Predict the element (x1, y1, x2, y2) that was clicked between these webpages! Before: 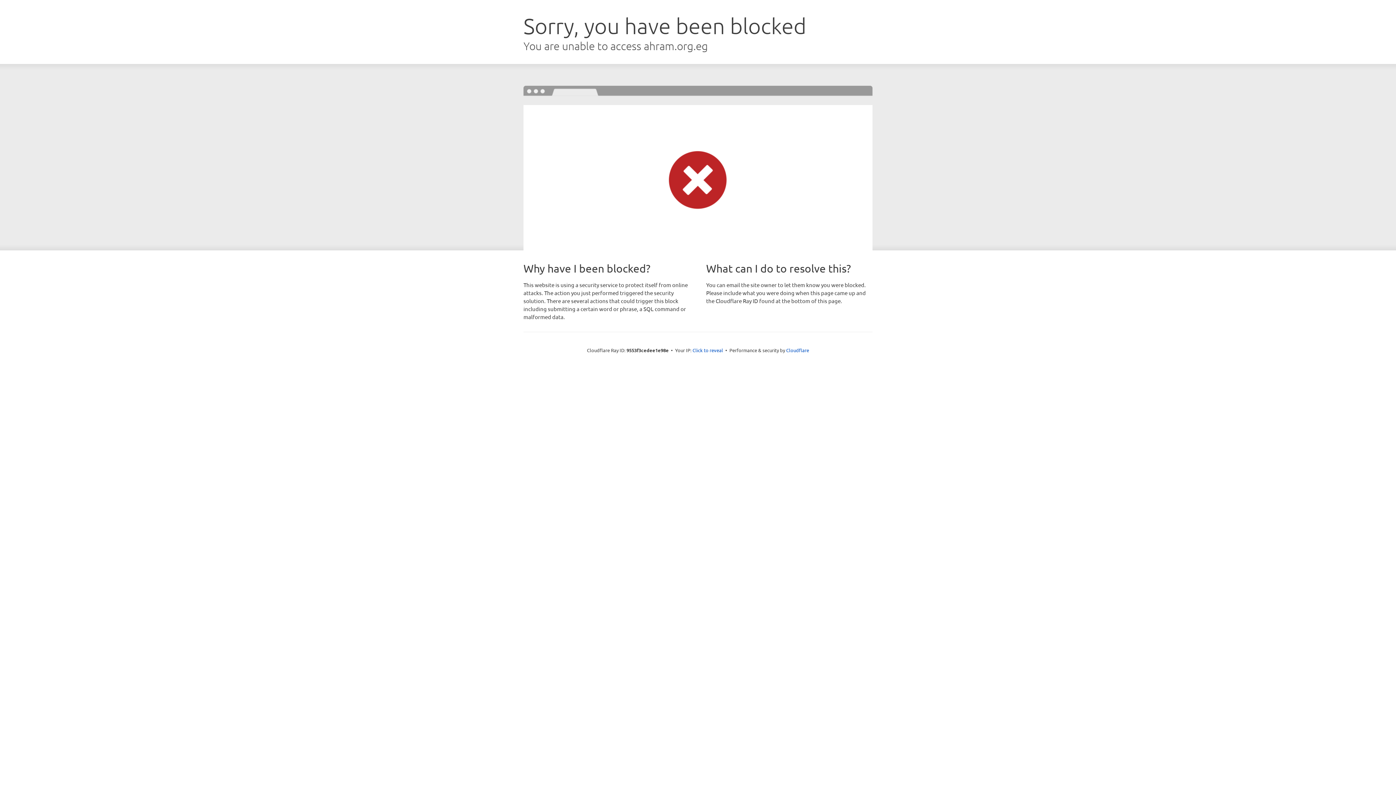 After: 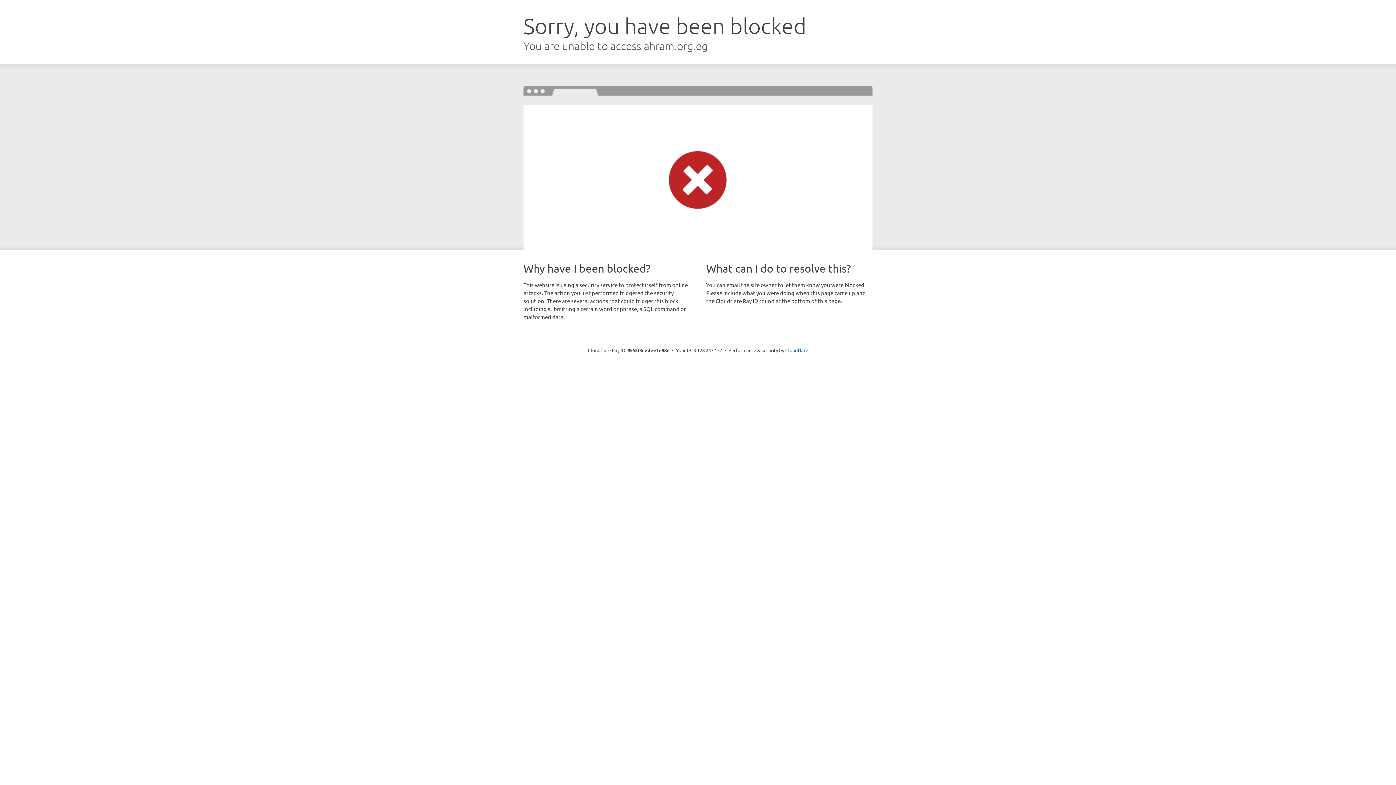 Action: label: Click to reveal bbox: (692, 346, 723, 353)